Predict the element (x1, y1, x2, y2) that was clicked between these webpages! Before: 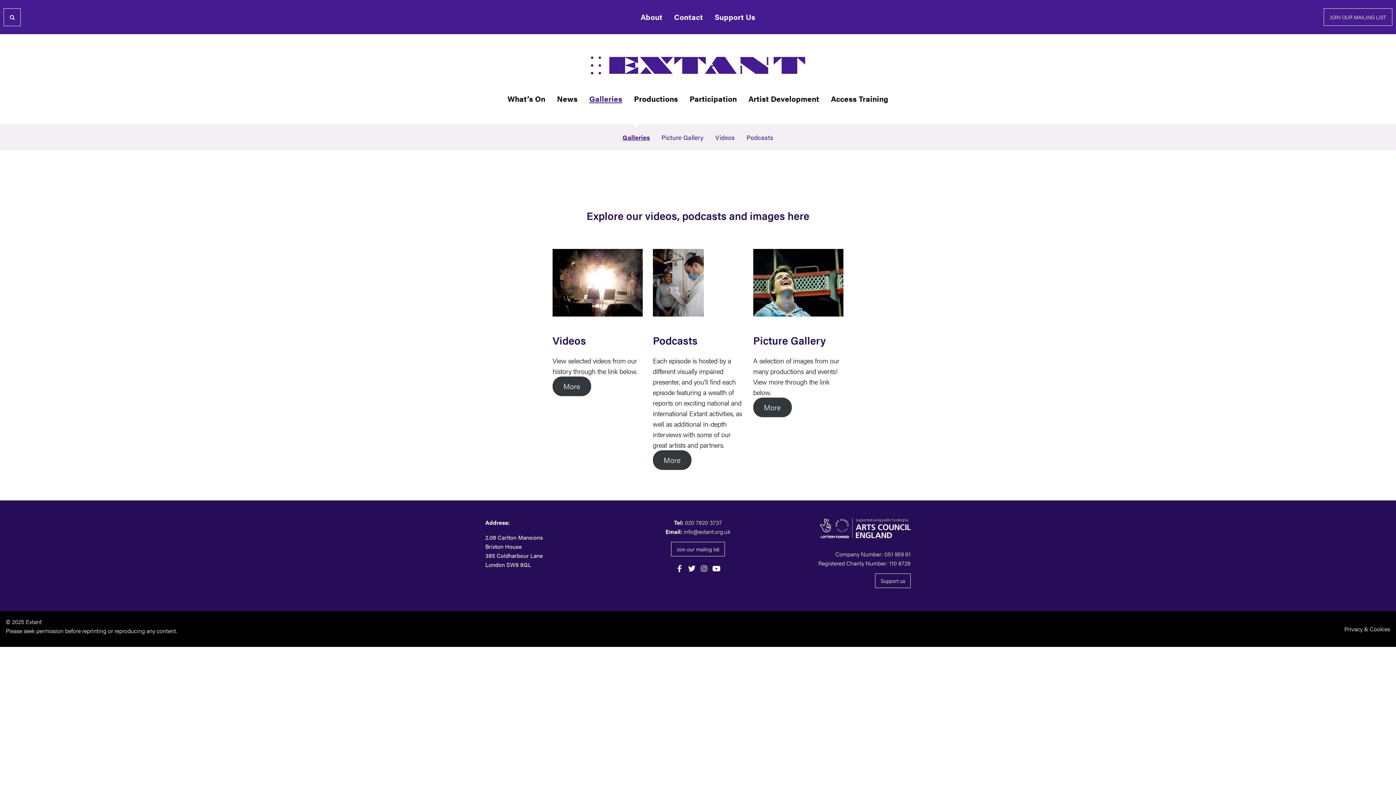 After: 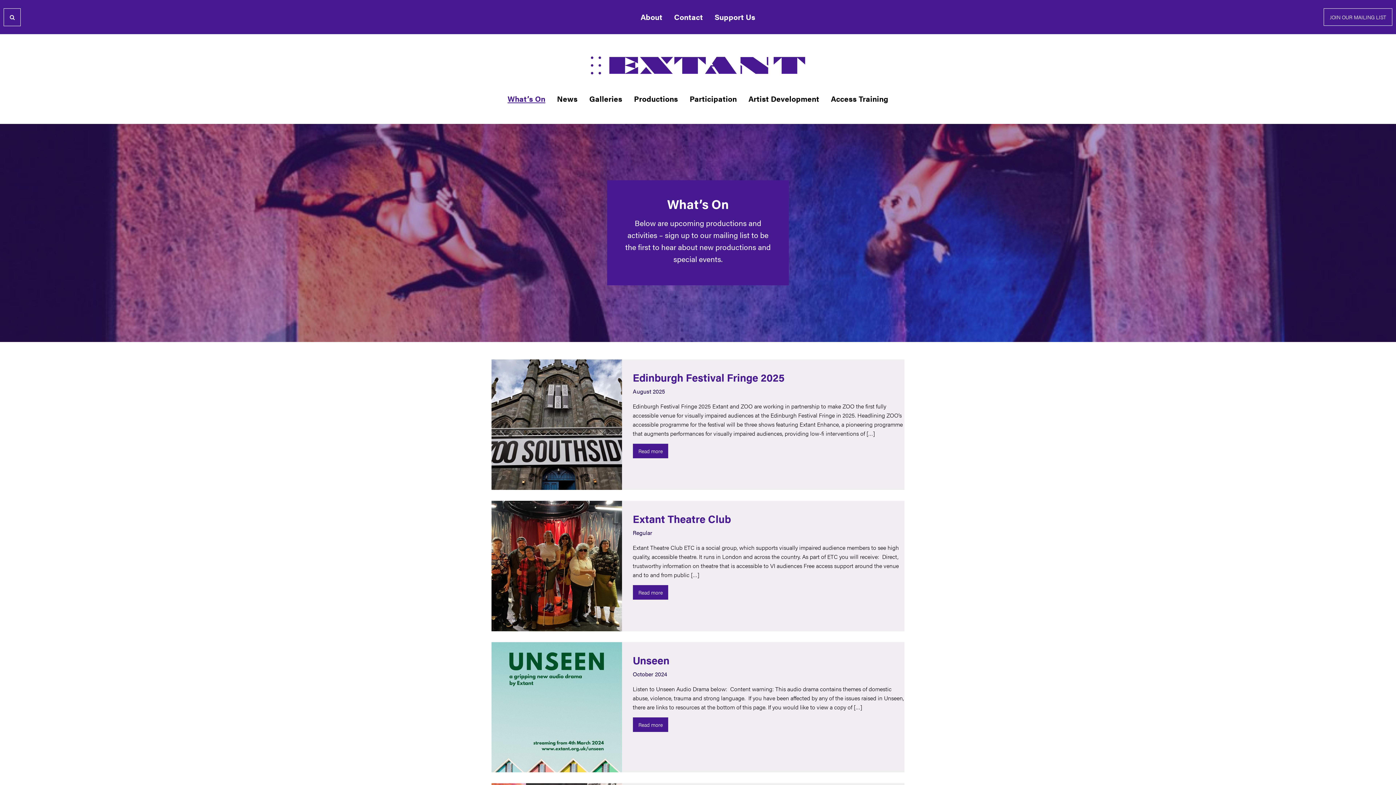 Action: bbox: (501, 91, 551, 106) label: What’s On